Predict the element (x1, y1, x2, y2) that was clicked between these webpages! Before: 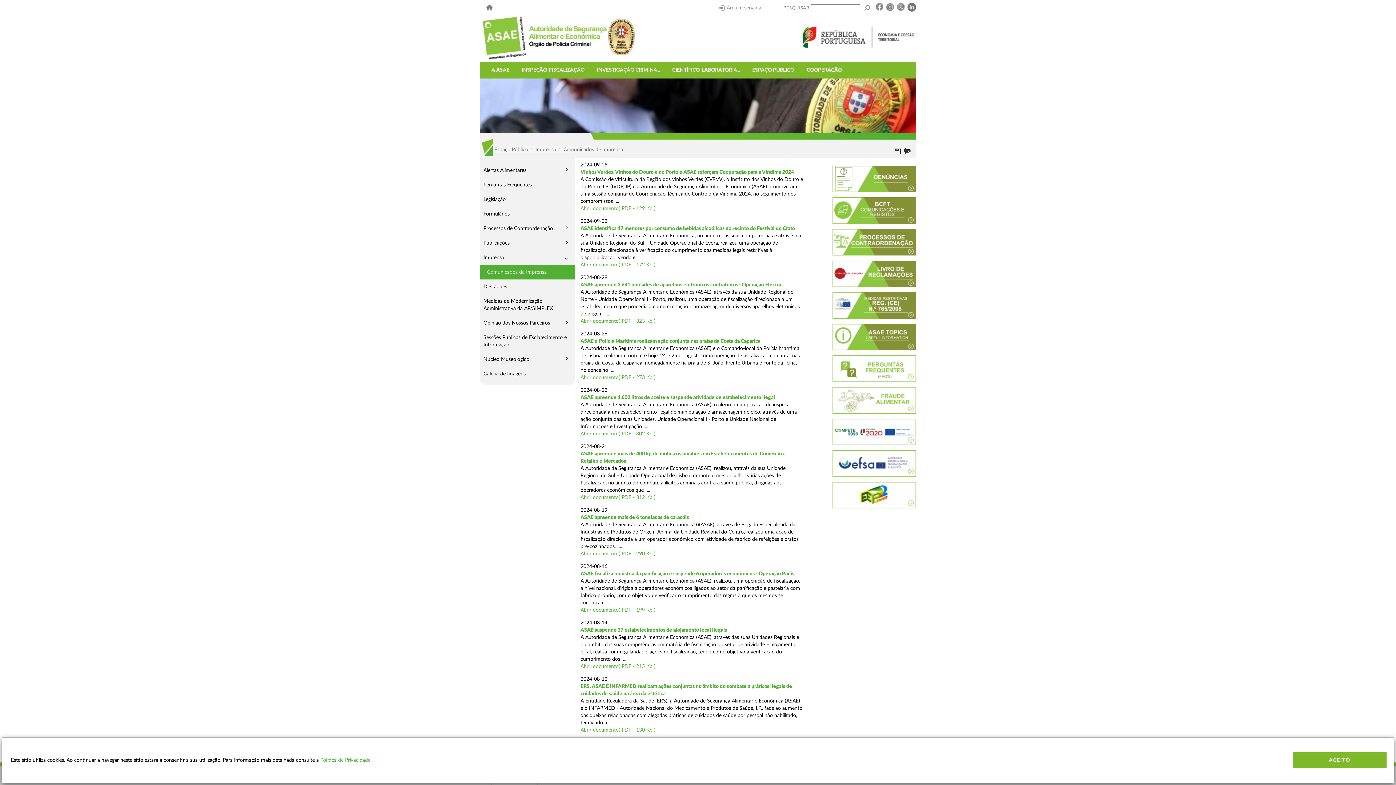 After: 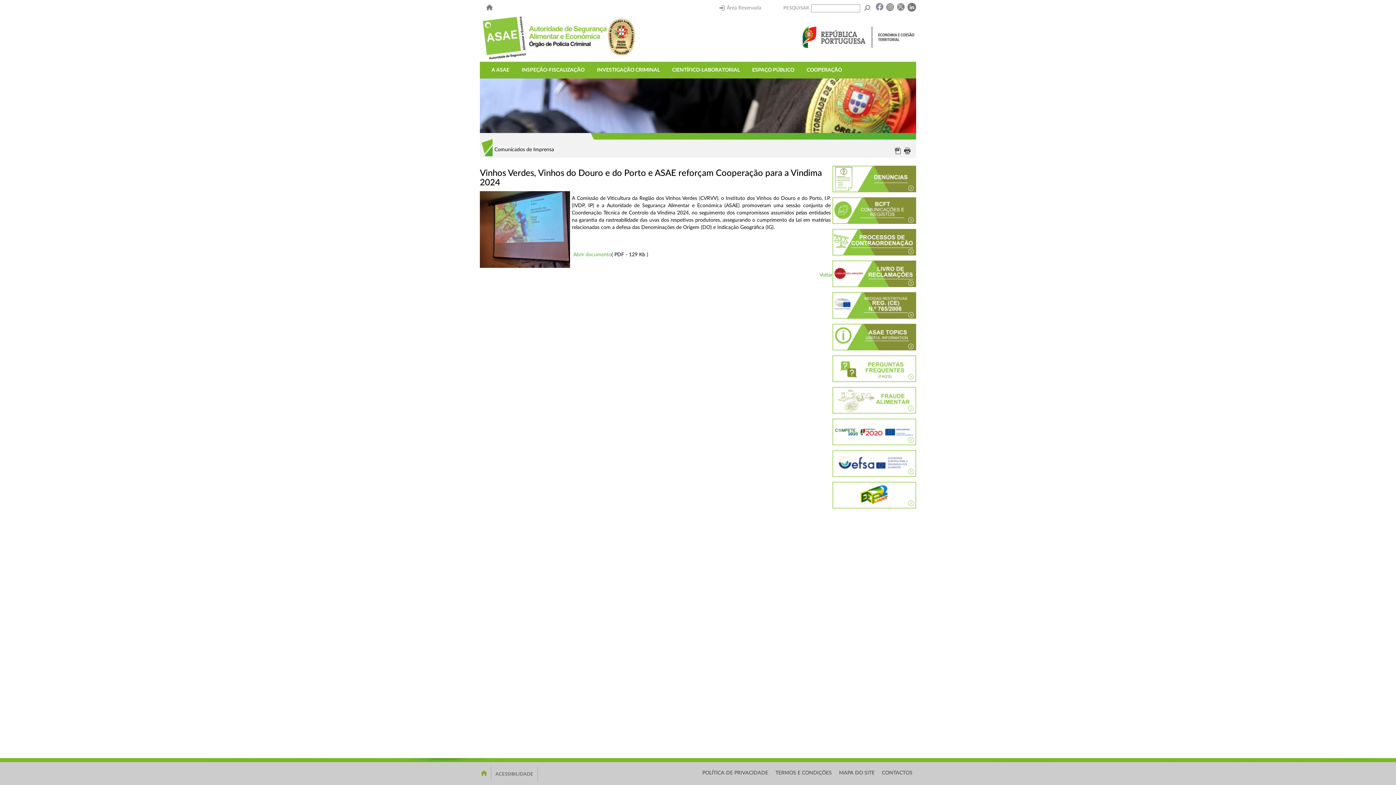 Action: bbox: (580, 169, 794, 174) label: Vinhos Verdes, Vinhos do Douro e do Porto e ASAE reforçam Cooperação para a Vindima 2024